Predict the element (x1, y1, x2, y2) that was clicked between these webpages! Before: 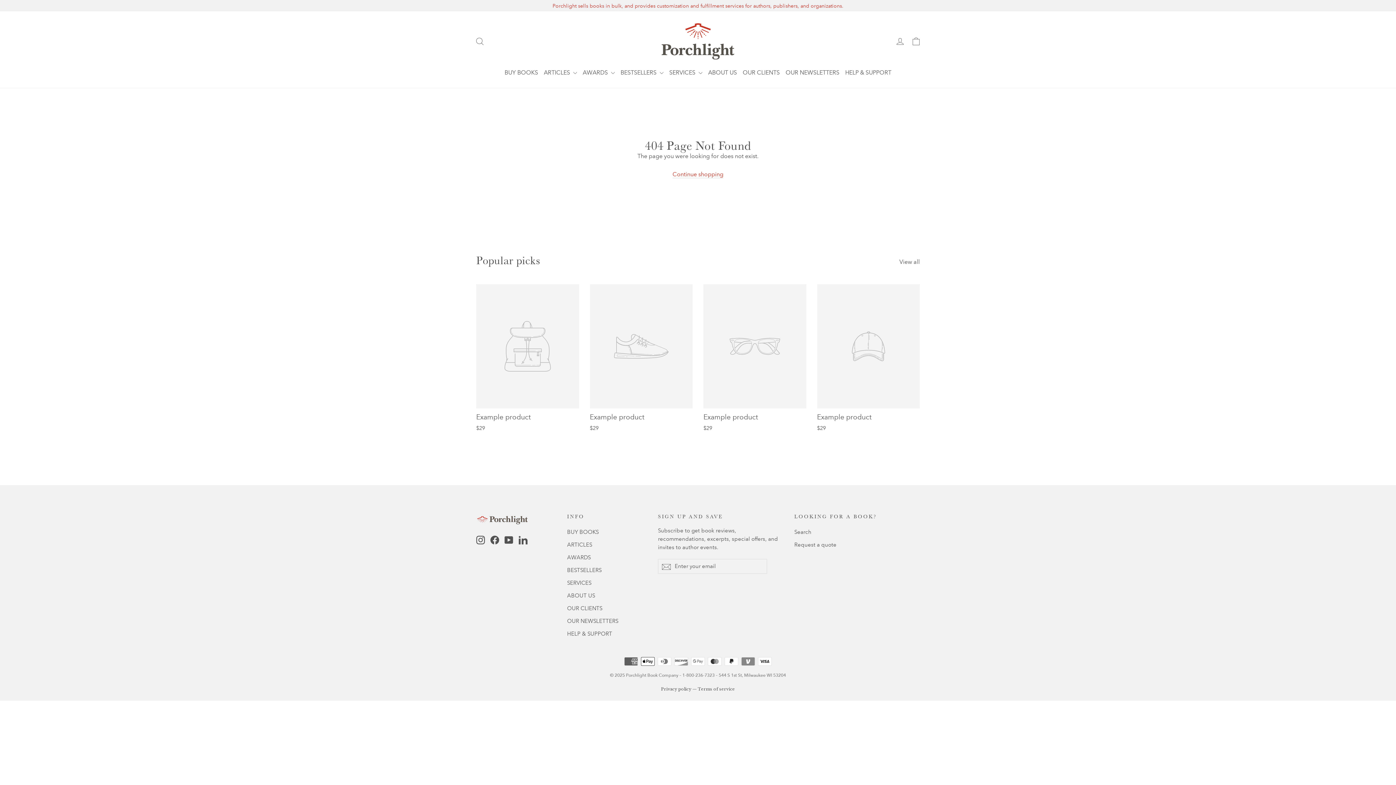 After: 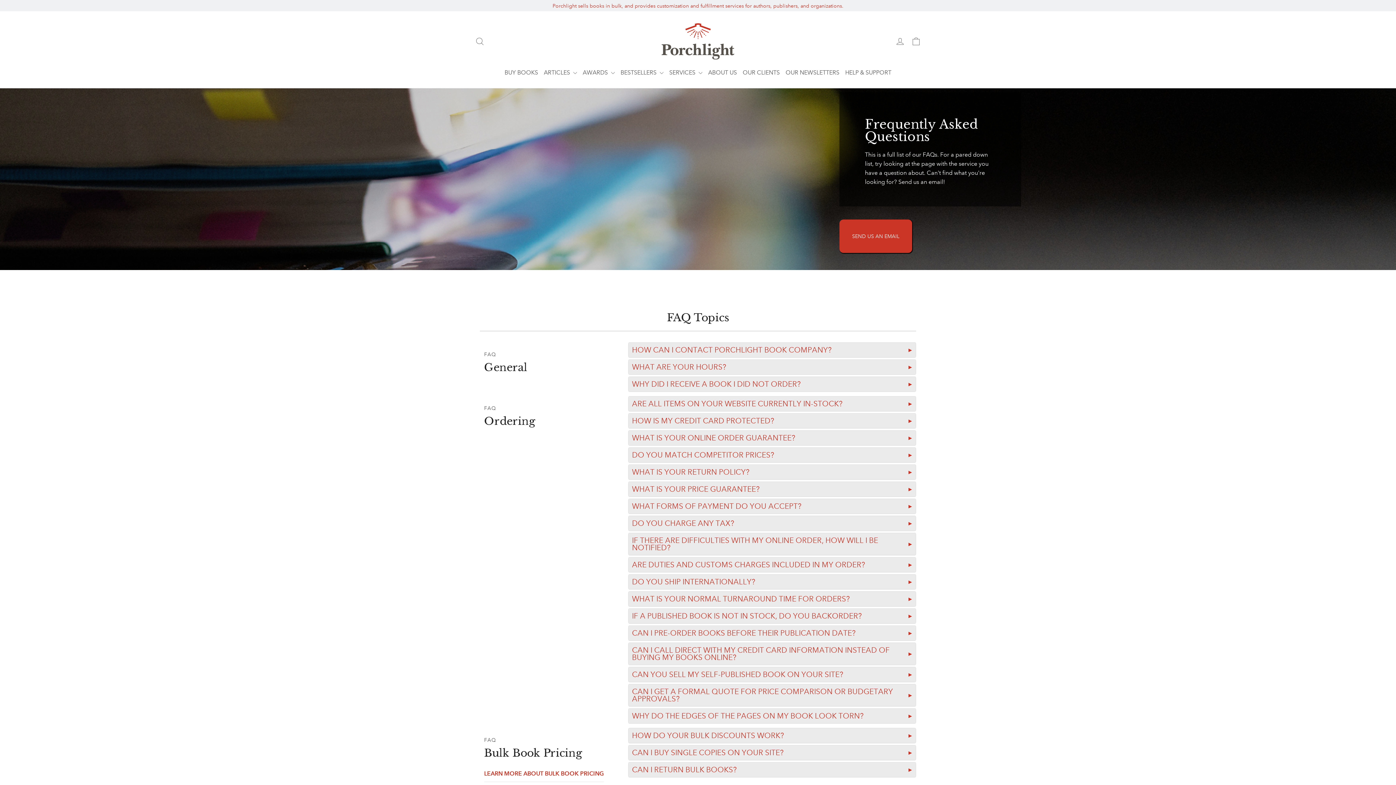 Action: bbox: (842, 64, 894, 80) label: HELP & SUPPORT